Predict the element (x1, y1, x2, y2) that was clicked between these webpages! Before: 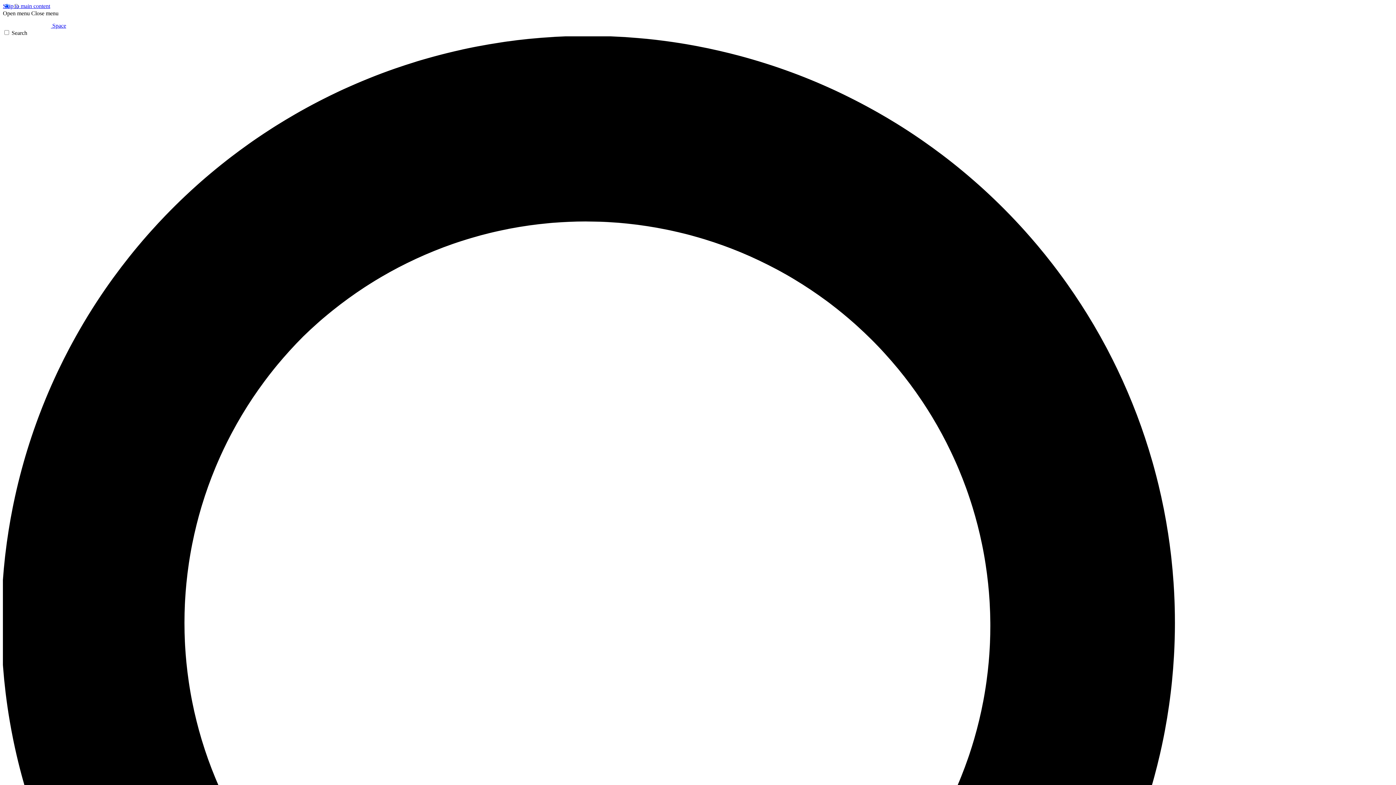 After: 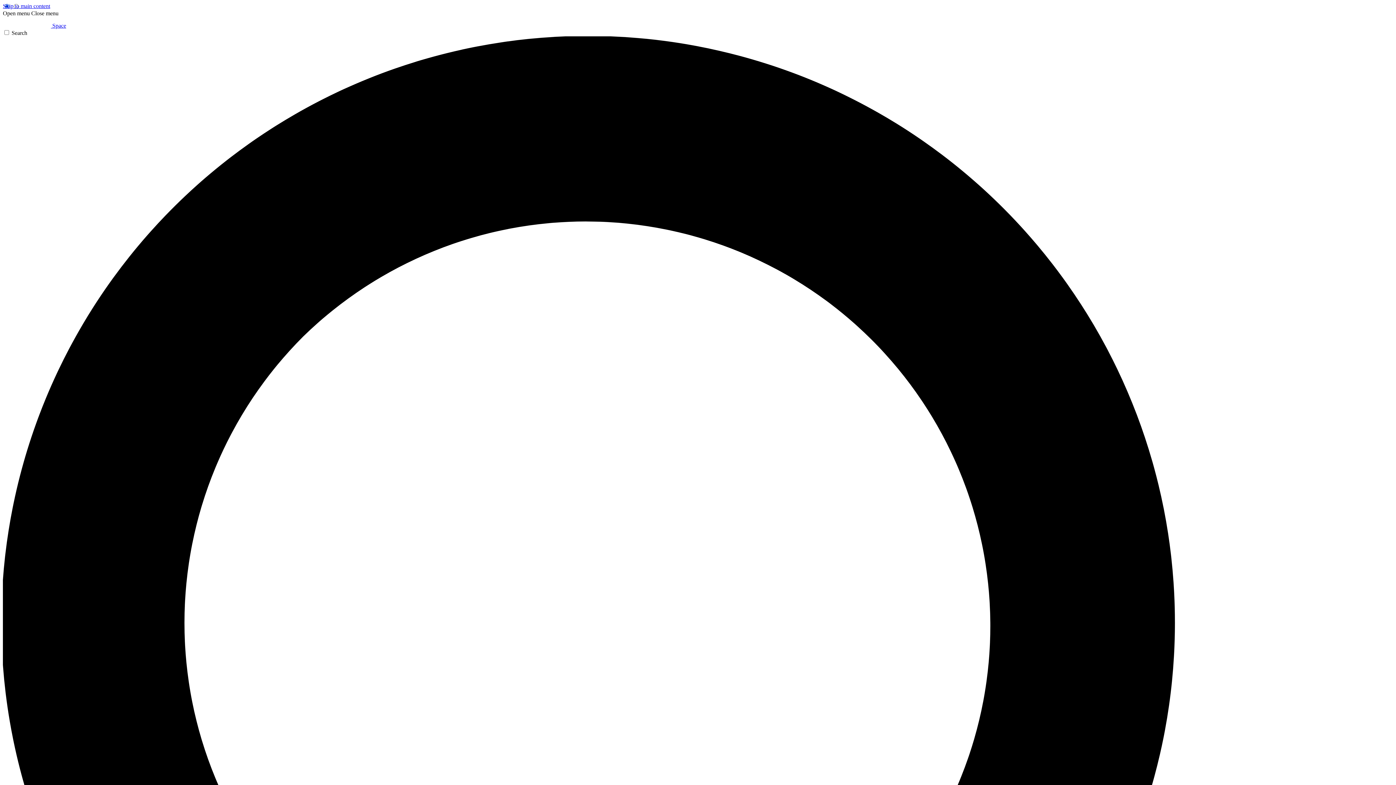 Action: label: Close menu bbox: (31, 10, 58, 16)